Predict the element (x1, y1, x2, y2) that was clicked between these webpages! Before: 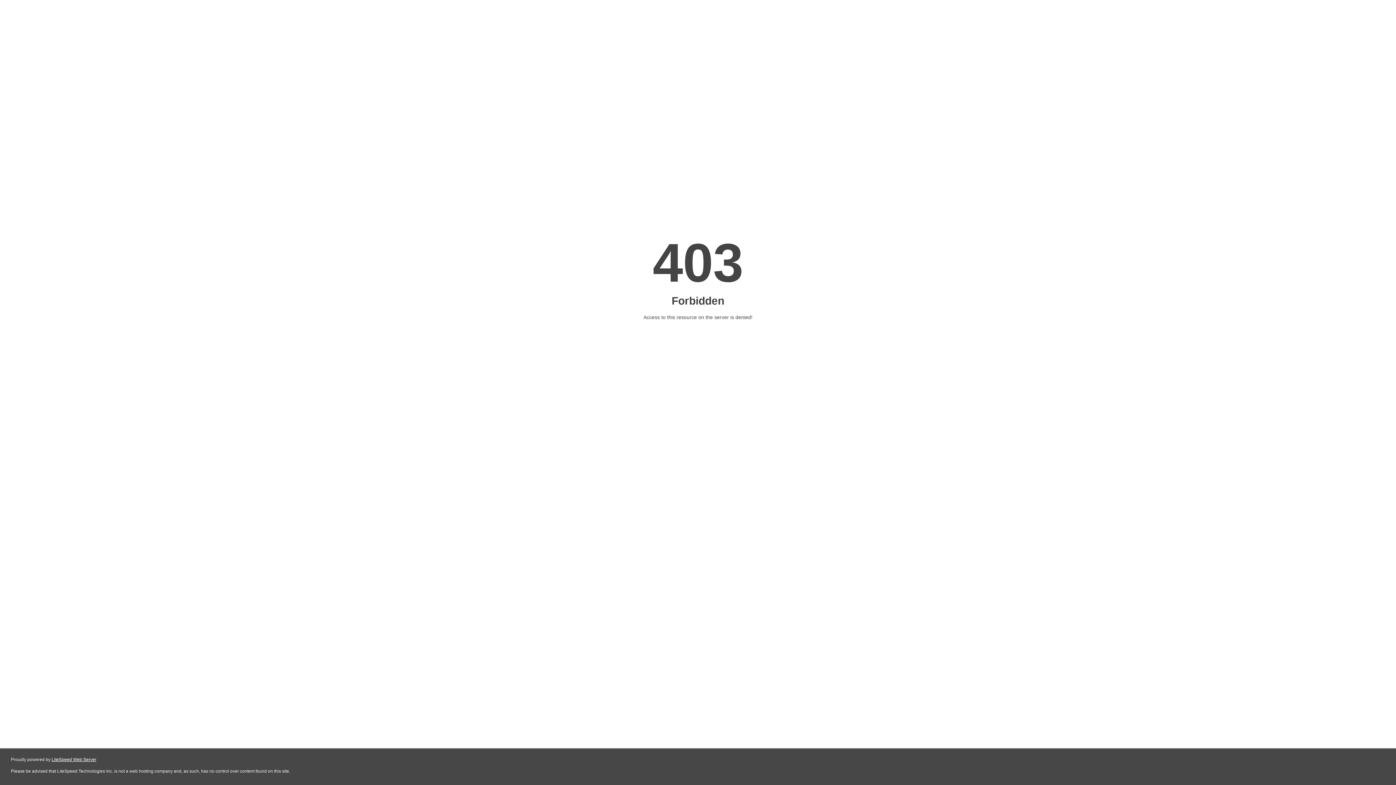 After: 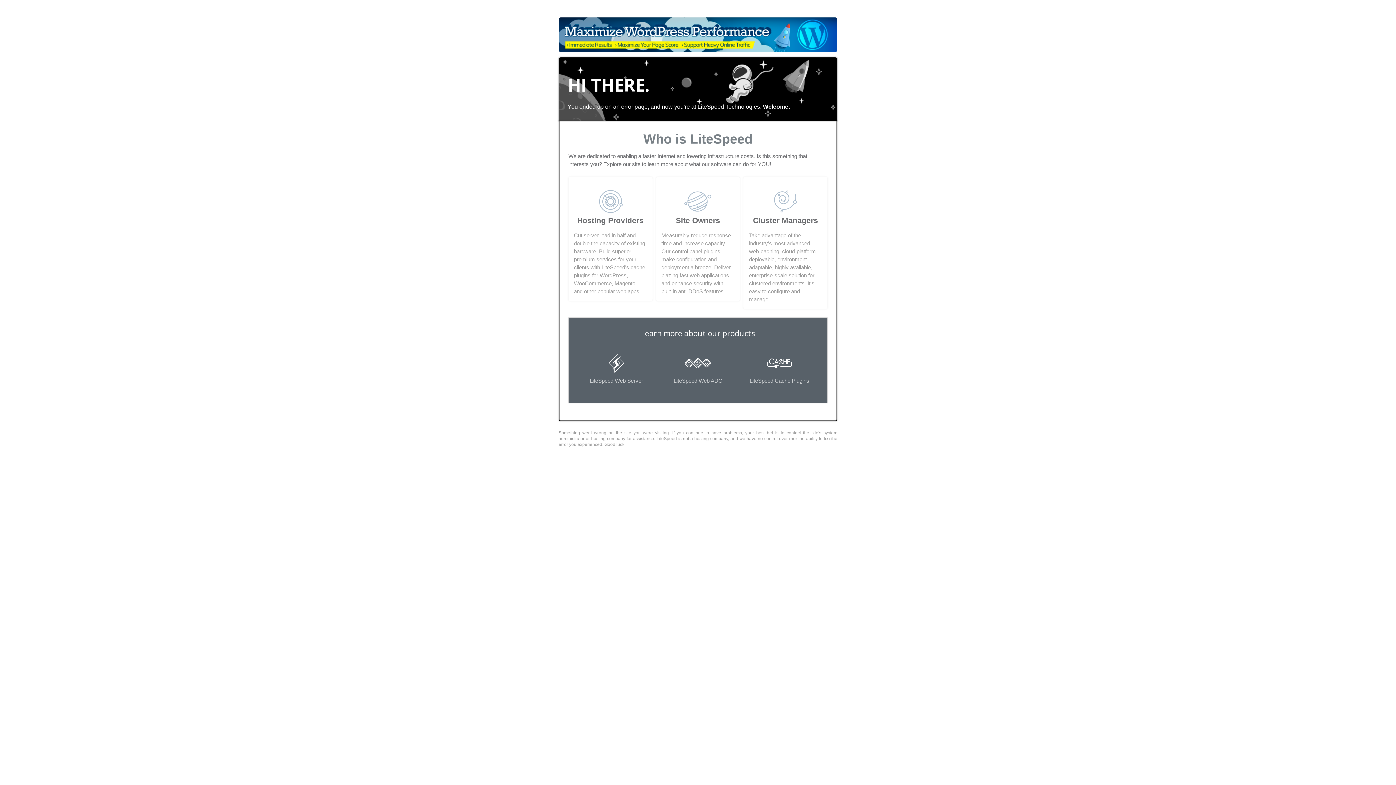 Action: bbox: (51, 757, 96, 762) label: LiteSpeed Web Server